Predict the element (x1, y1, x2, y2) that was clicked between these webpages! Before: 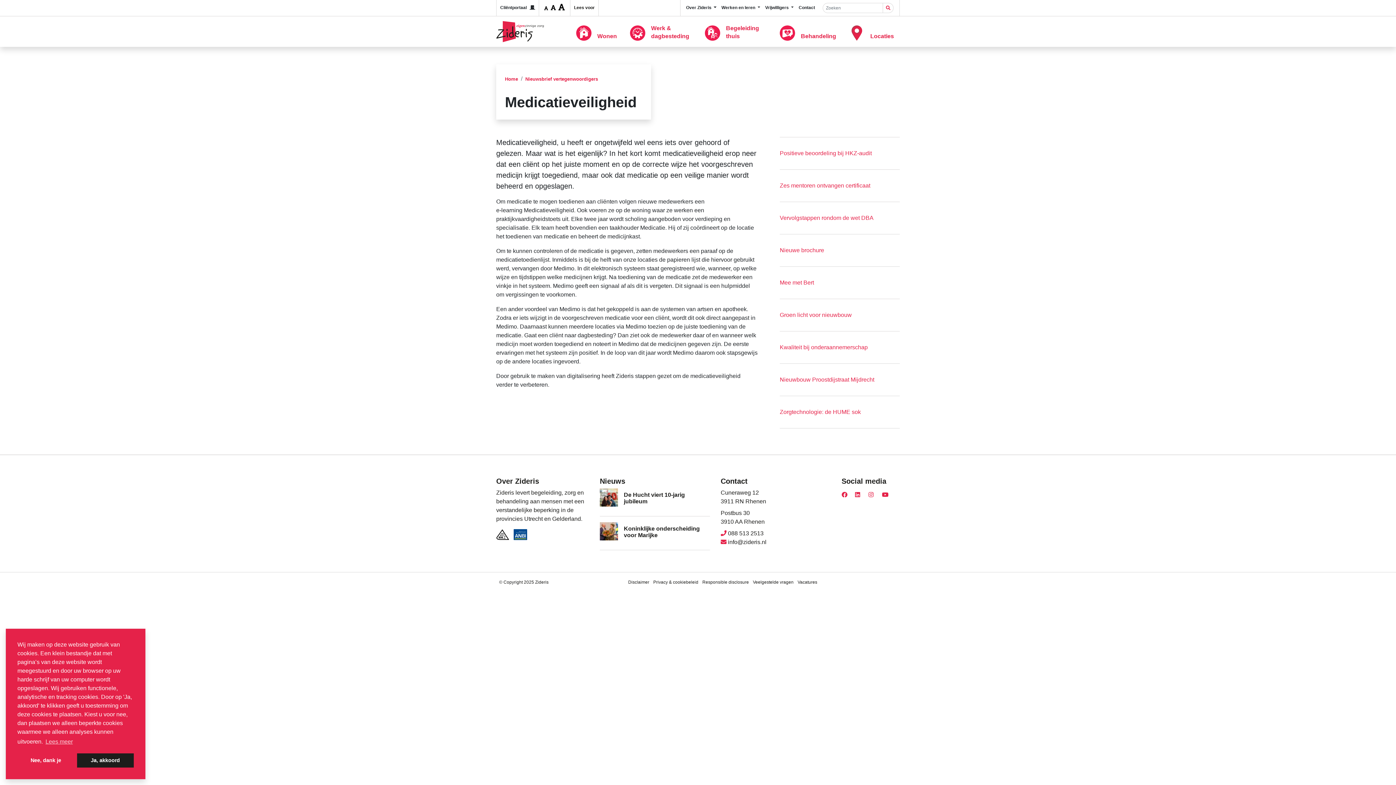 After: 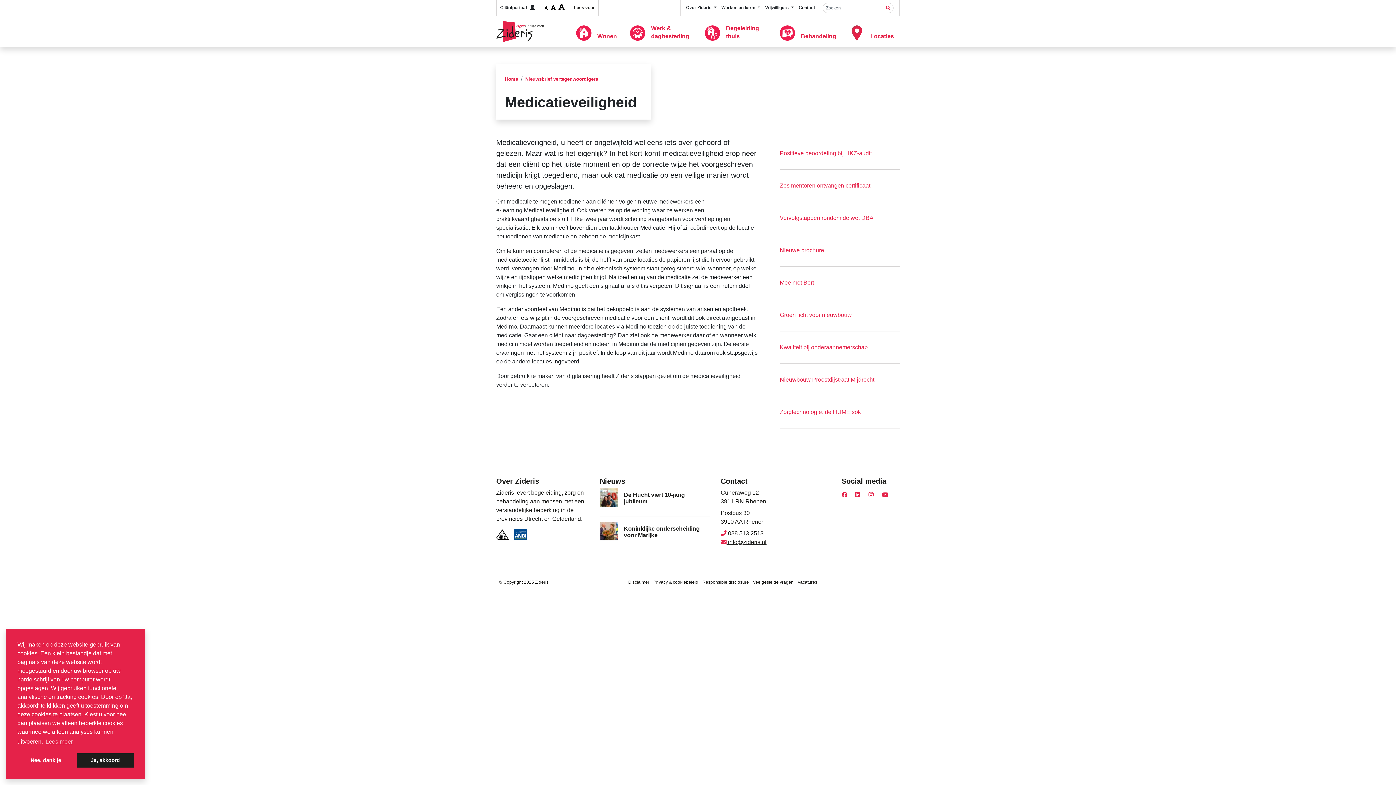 Action: label:  info@zideris.nl bbox: (720, 539, 766, 545)